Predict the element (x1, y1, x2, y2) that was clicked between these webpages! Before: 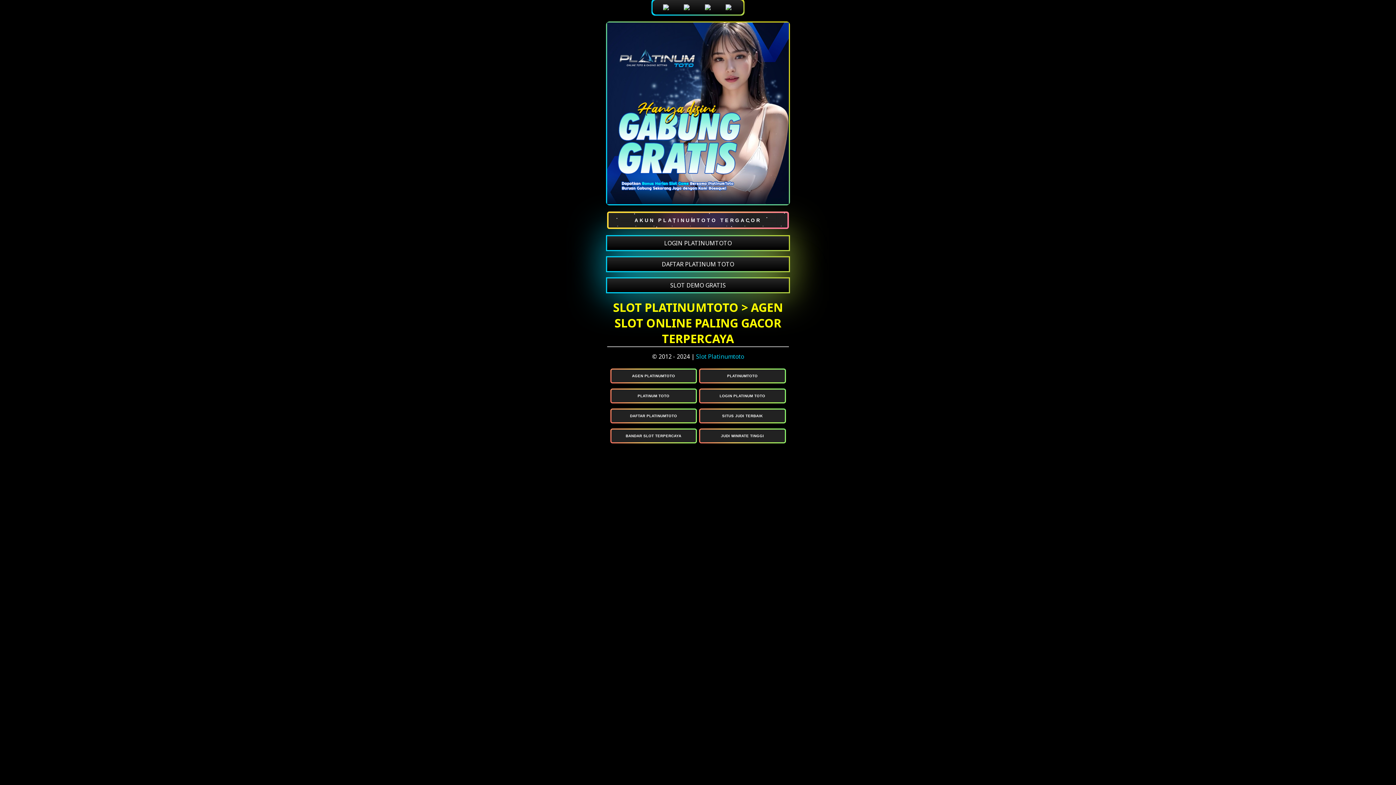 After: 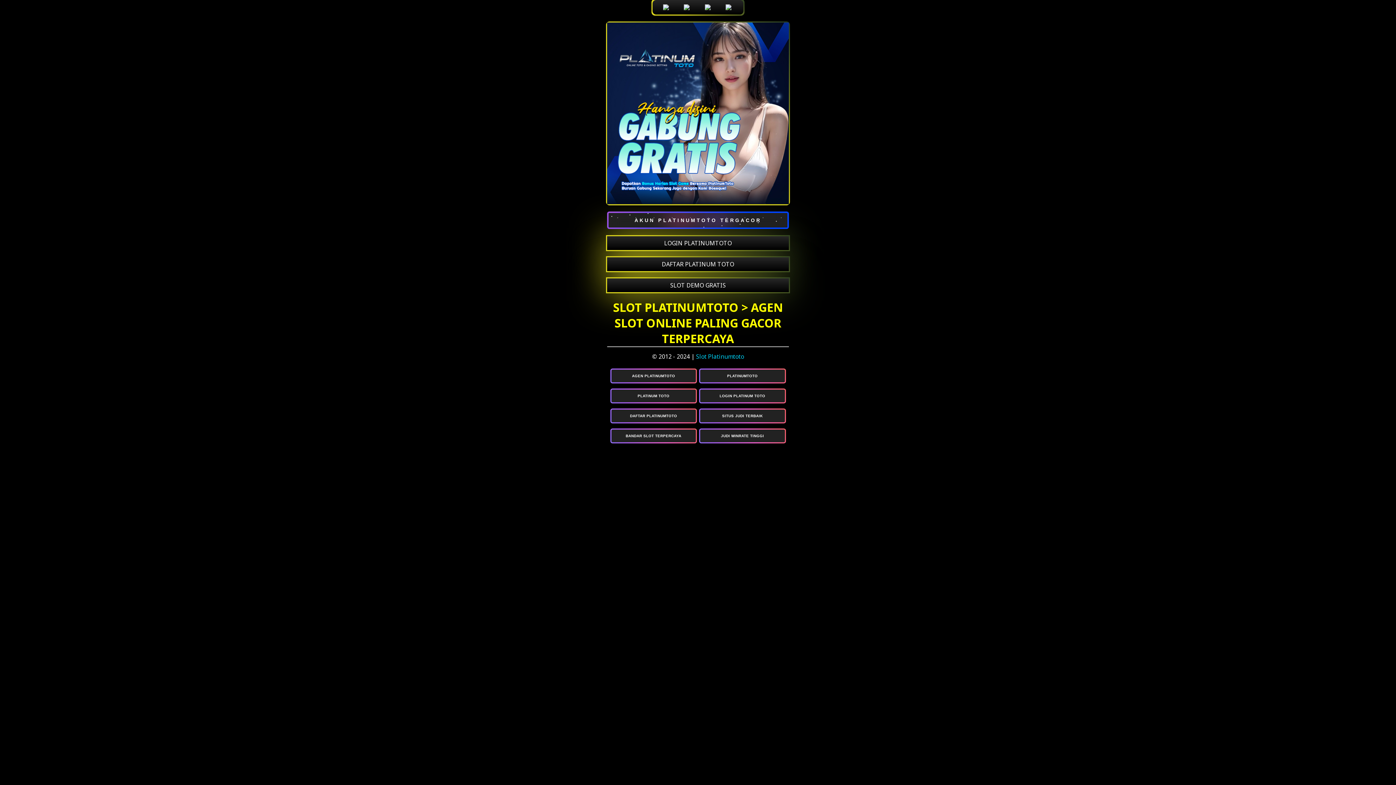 Action: bbox: (607, 257, 789, 271) label: DAFTAR PLATINUM TOTO